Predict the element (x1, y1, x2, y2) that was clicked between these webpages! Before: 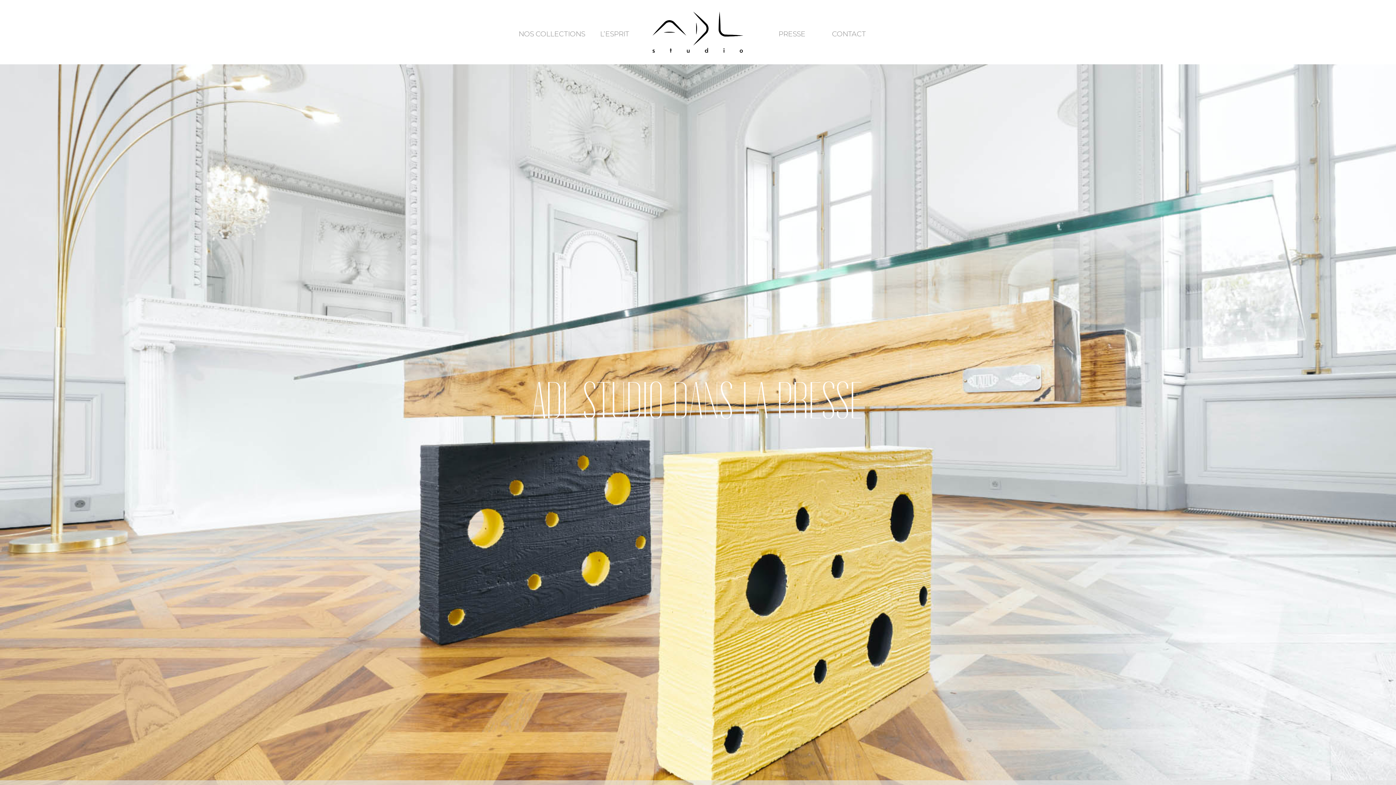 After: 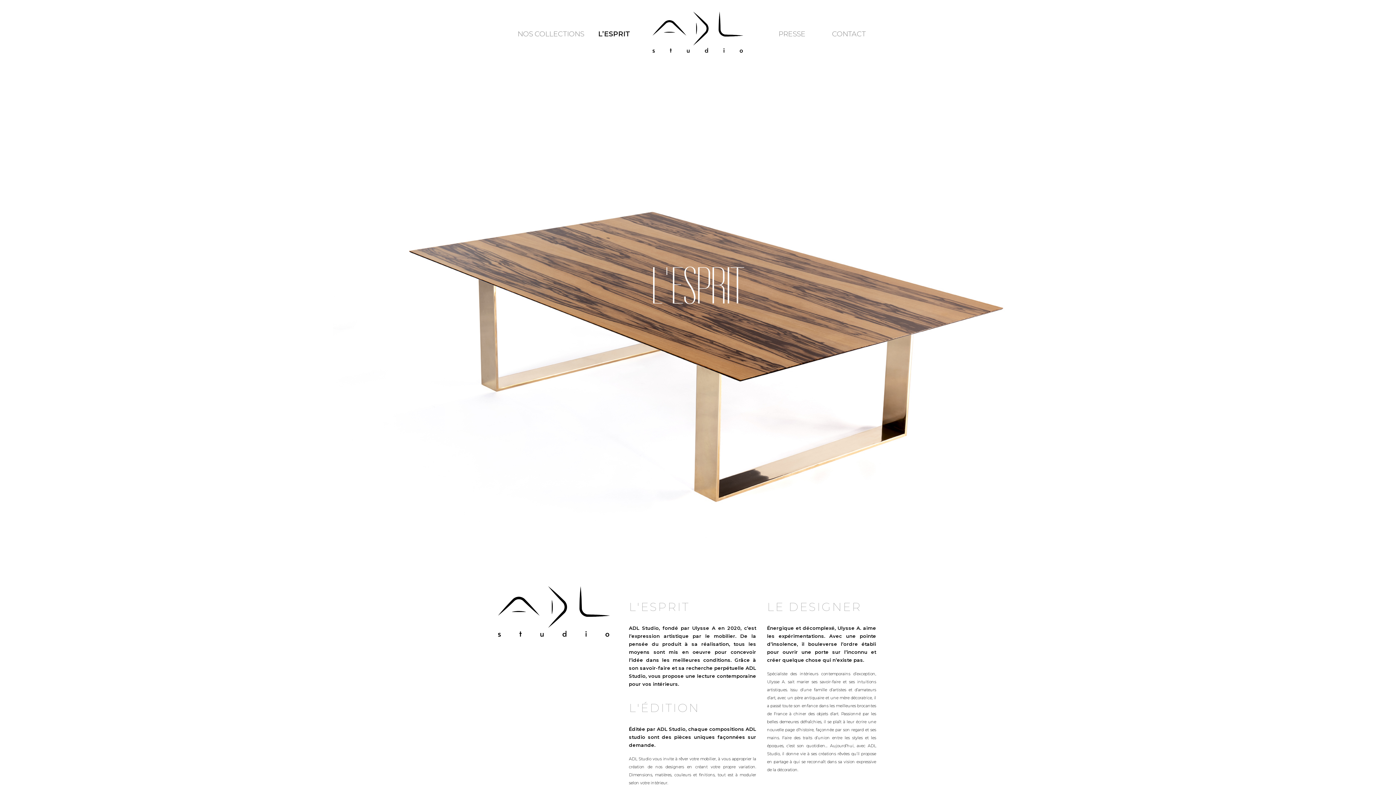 Action: bbox: (597, 25, 632, 41) label: L’ESPRIT